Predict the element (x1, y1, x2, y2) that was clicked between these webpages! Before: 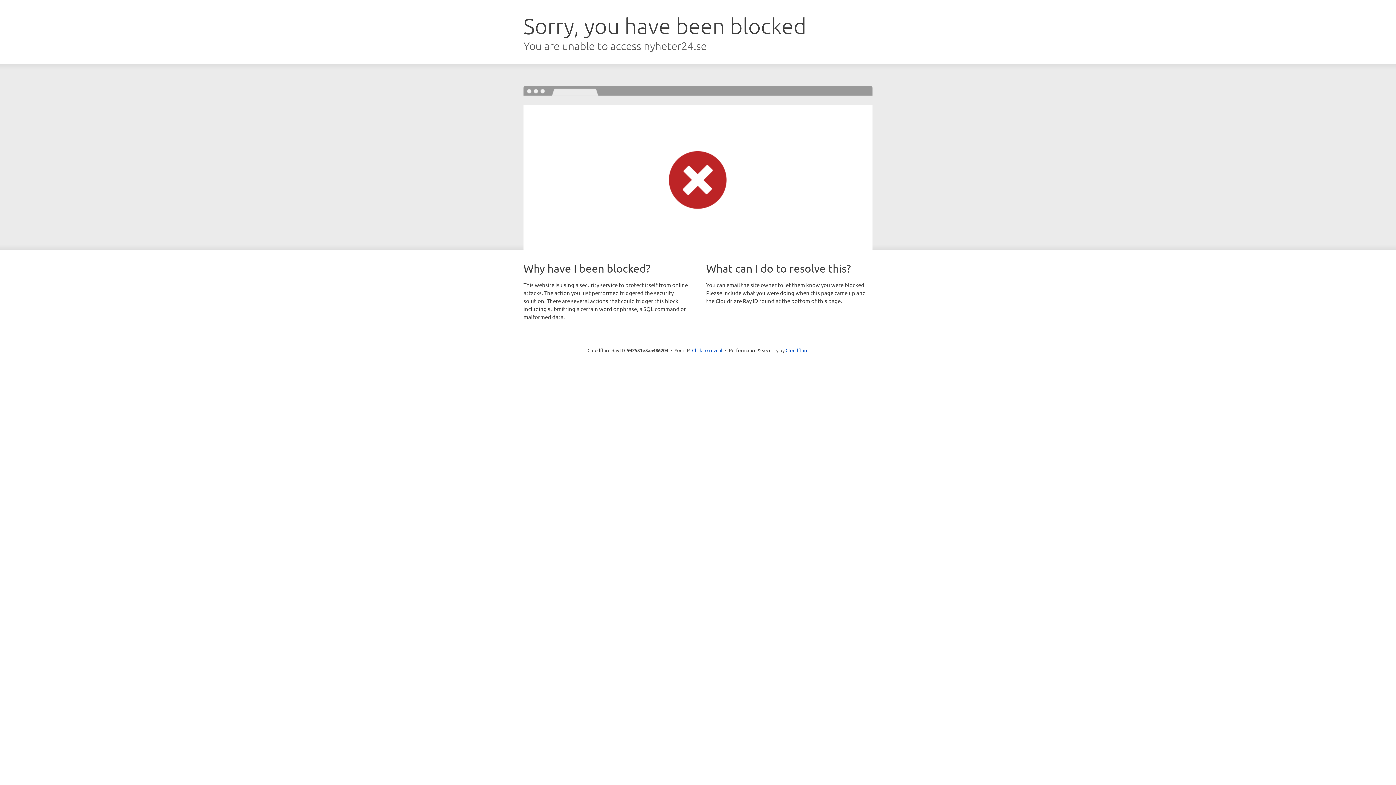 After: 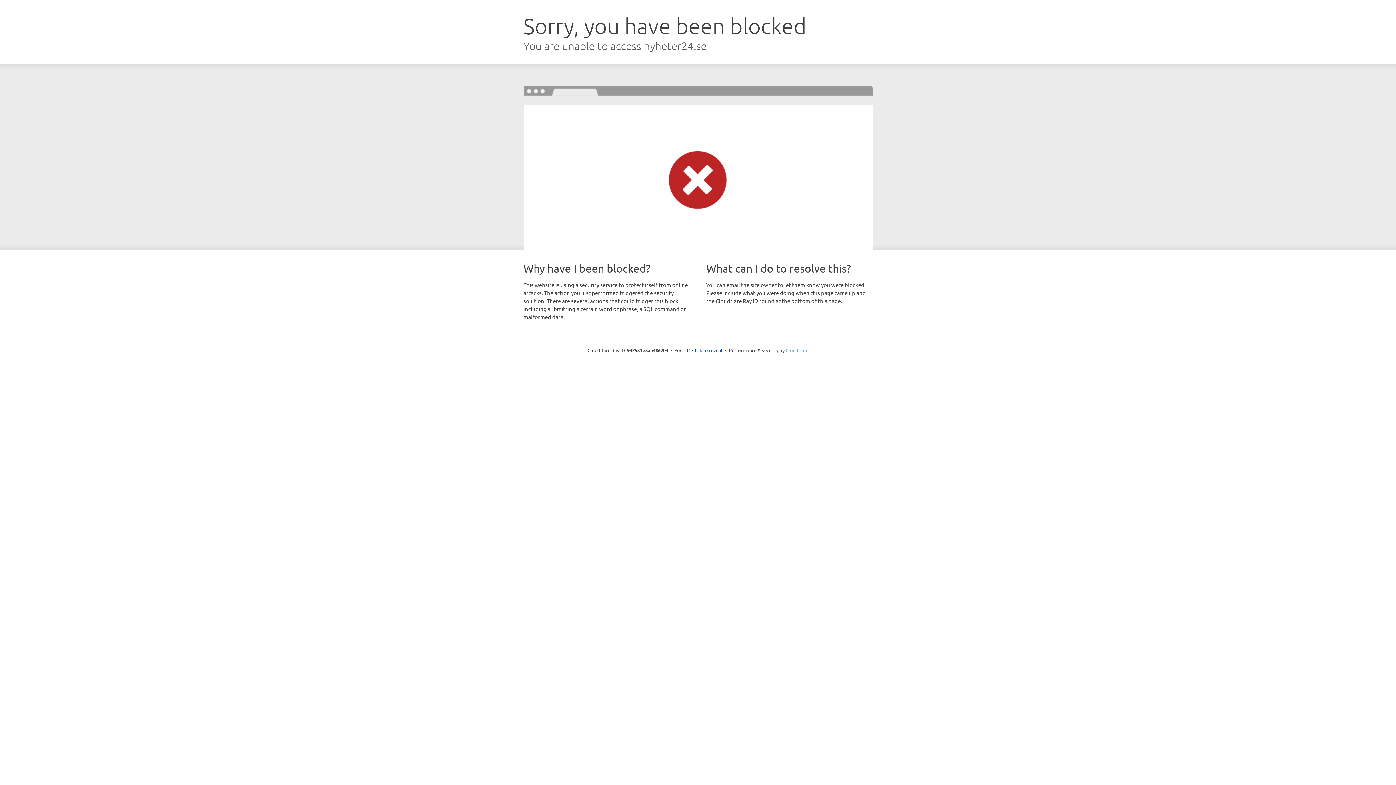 Action: bbox: (785, 347, 808, 353) label: Cloudflare